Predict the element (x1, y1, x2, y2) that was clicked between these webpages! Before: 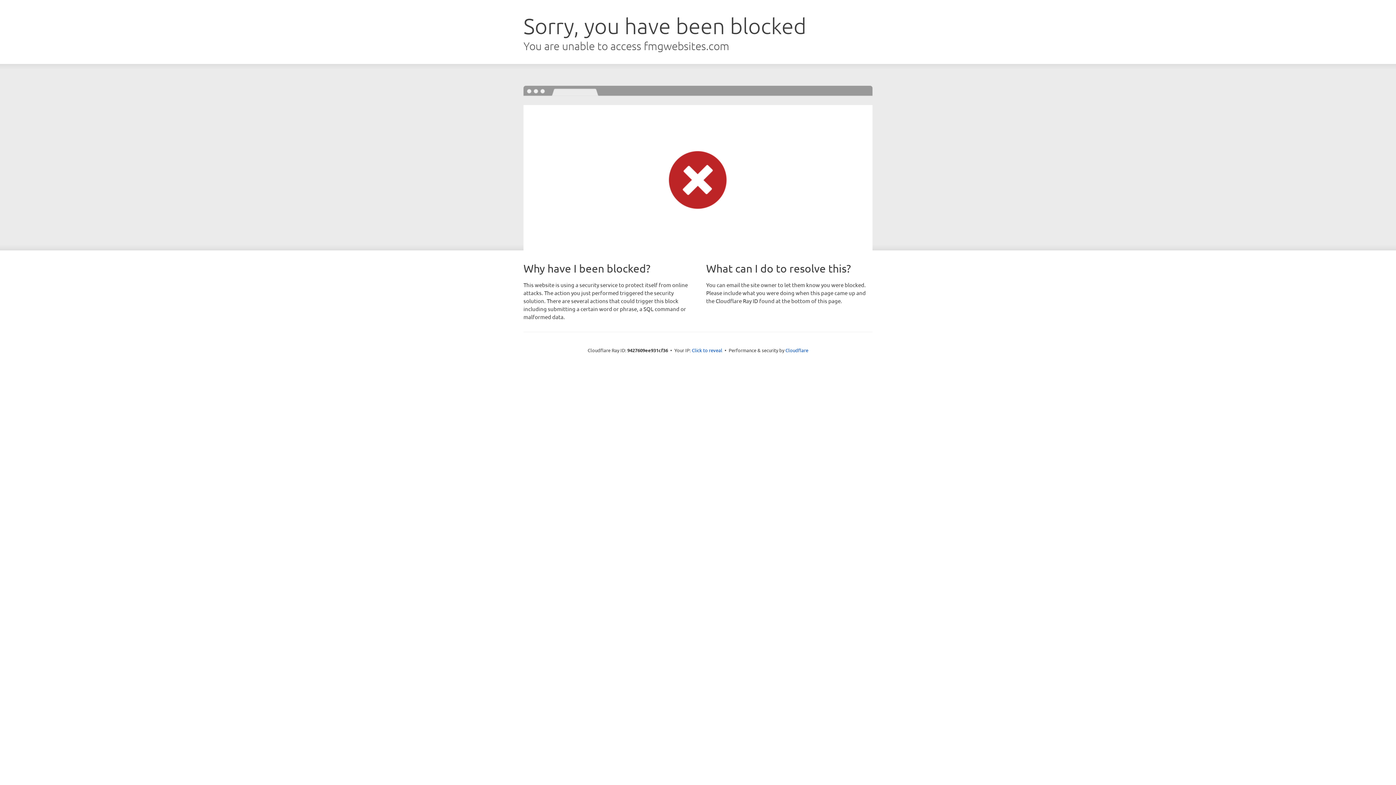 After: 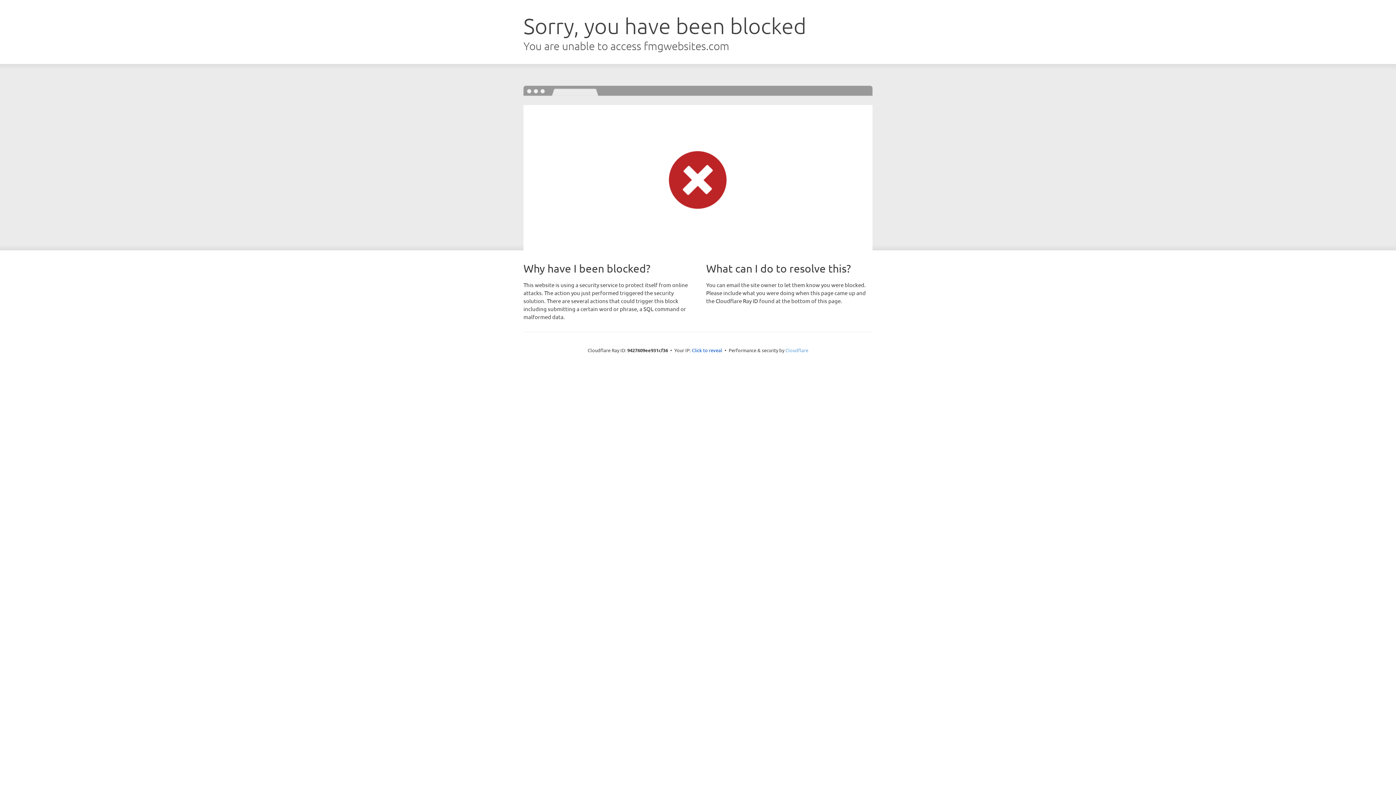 Action: label: Cloudflare bbox: (785, 347, 808, 353)